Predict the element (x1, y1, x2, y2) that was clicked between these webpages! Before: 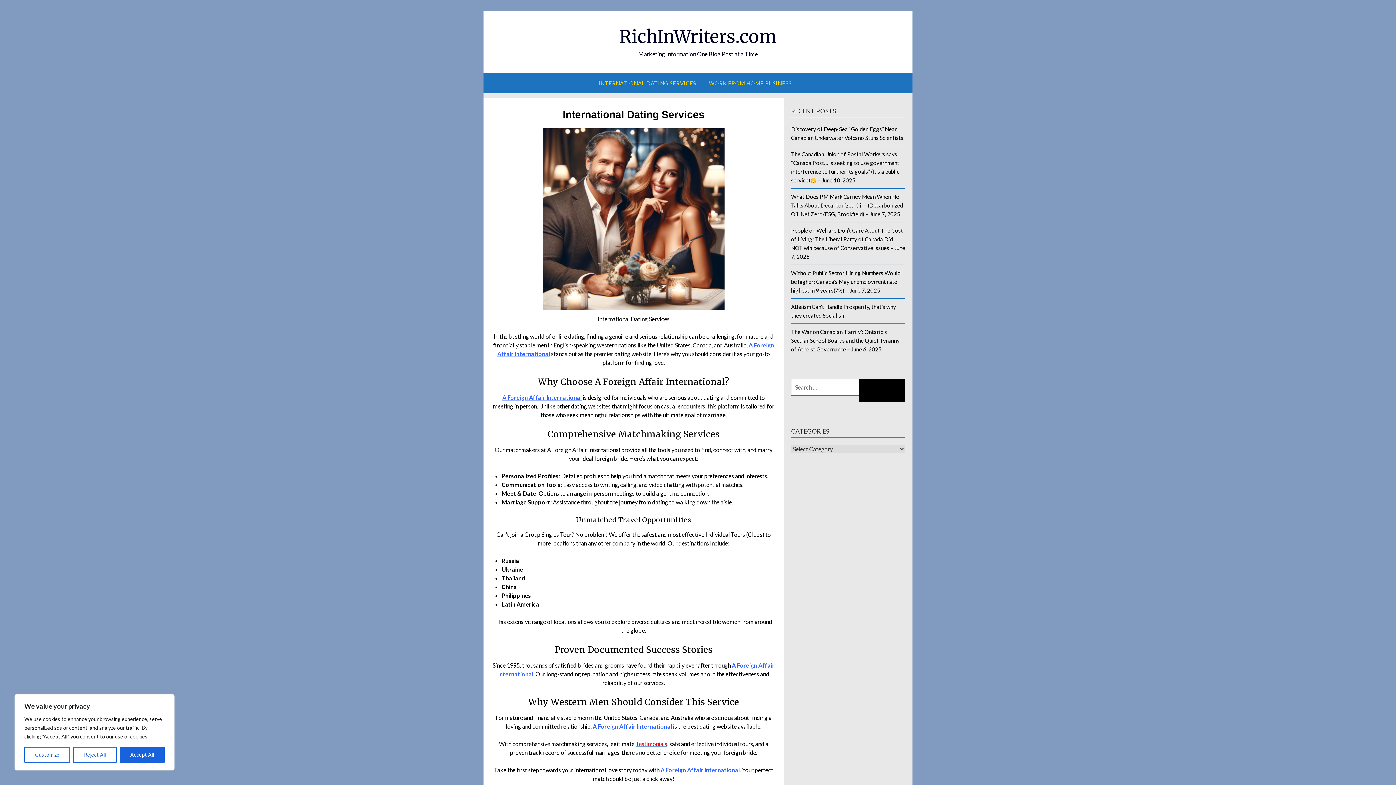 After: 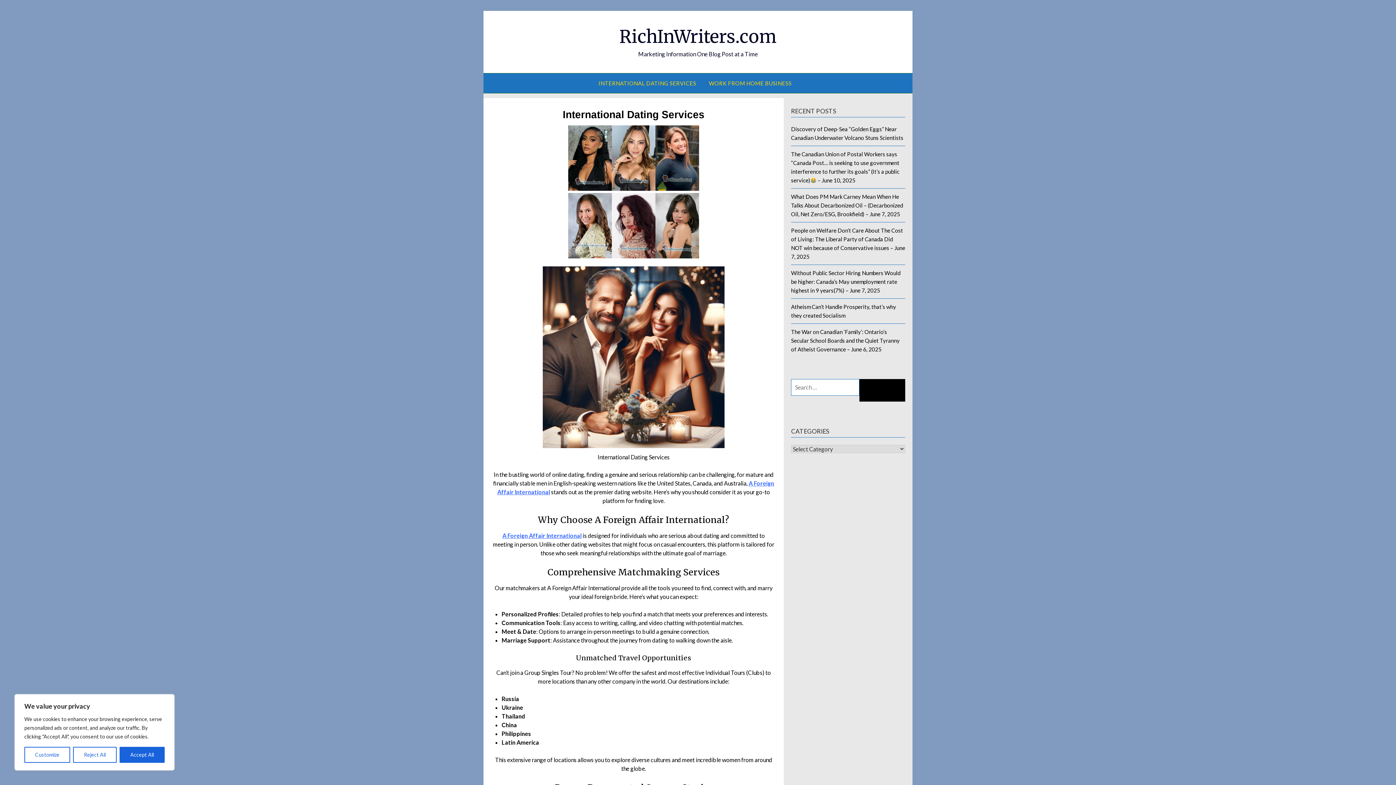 Action: label: INTERNATIONAL DATING SERVICES bbox: (598, 73, 702, 93)